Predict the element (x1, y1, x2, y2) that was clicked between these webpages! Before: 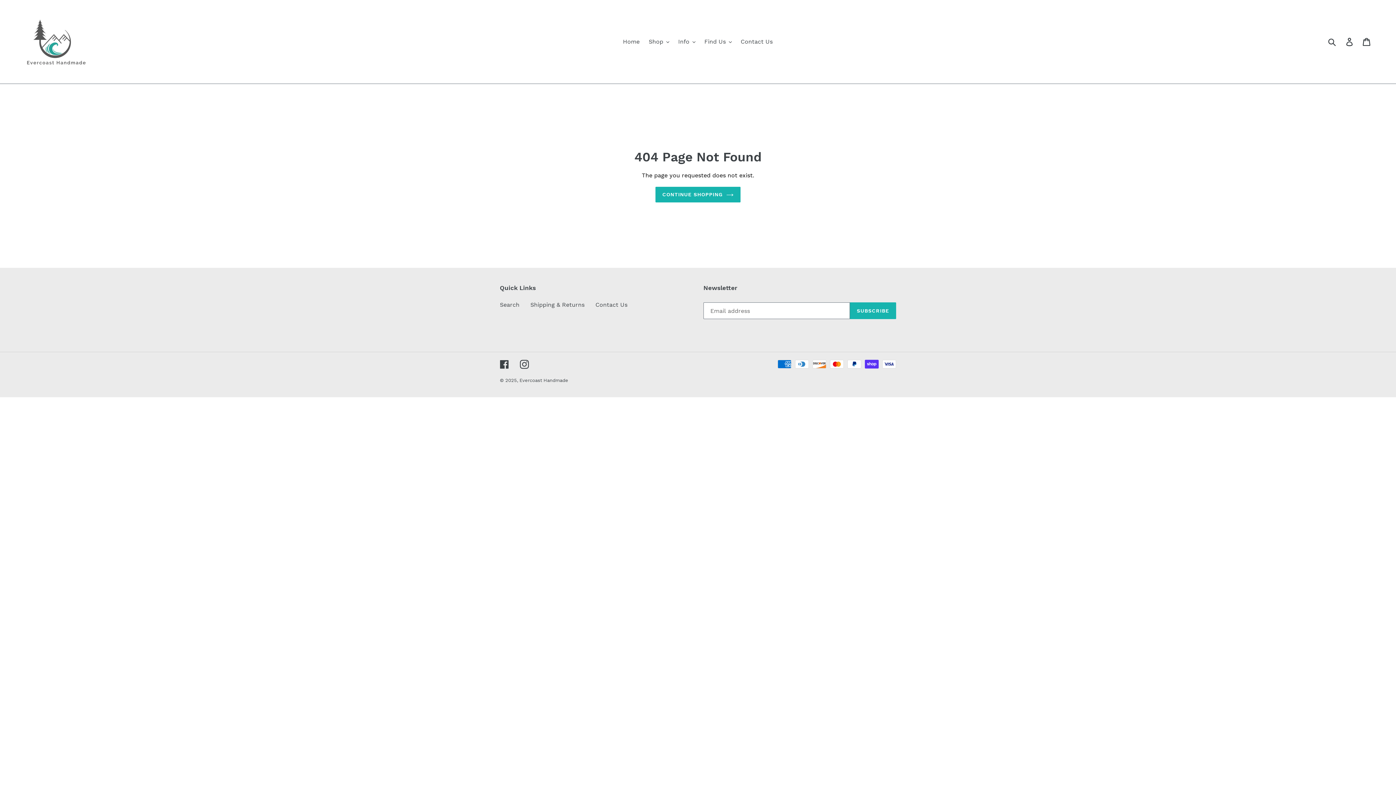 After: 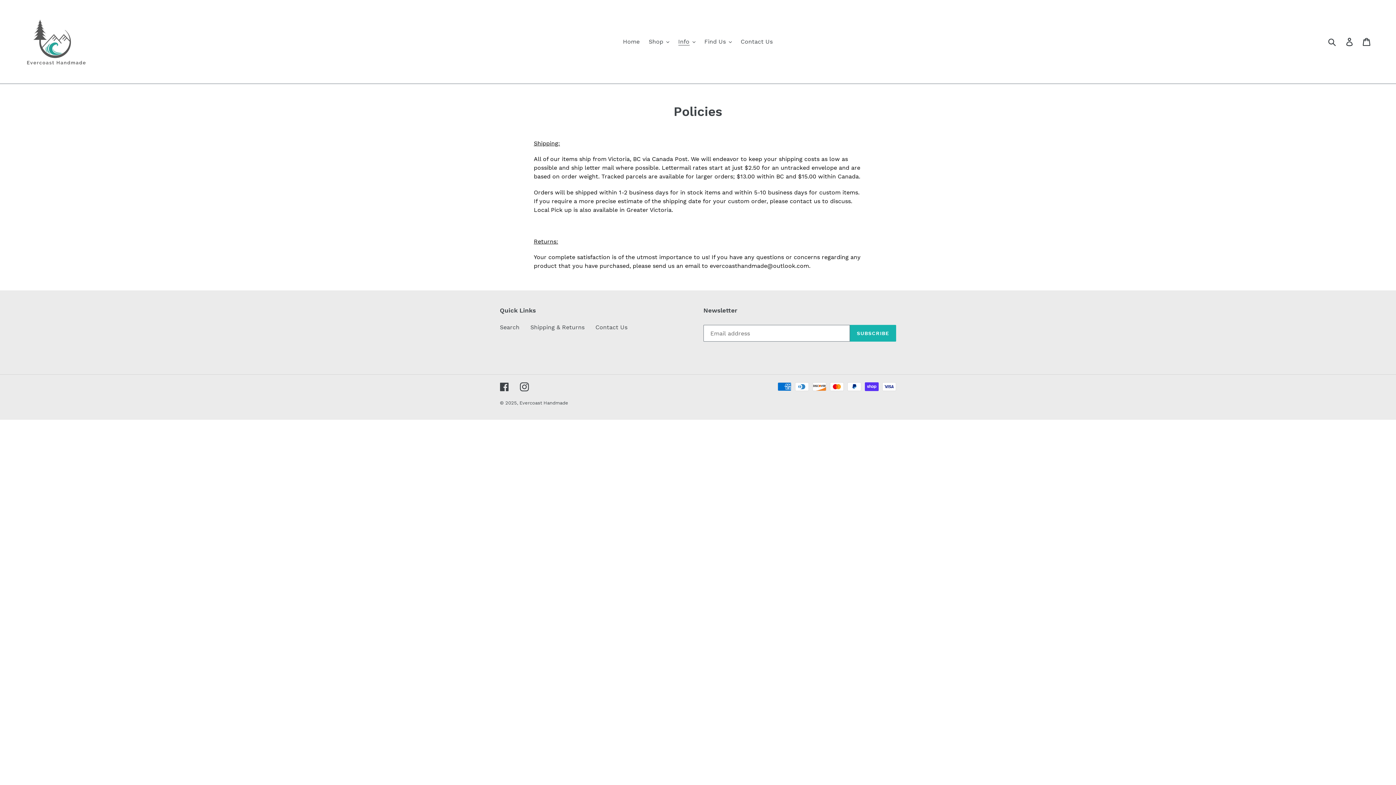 Action: label: Shipping & Returns bbox: (530, 301, 584, 308)